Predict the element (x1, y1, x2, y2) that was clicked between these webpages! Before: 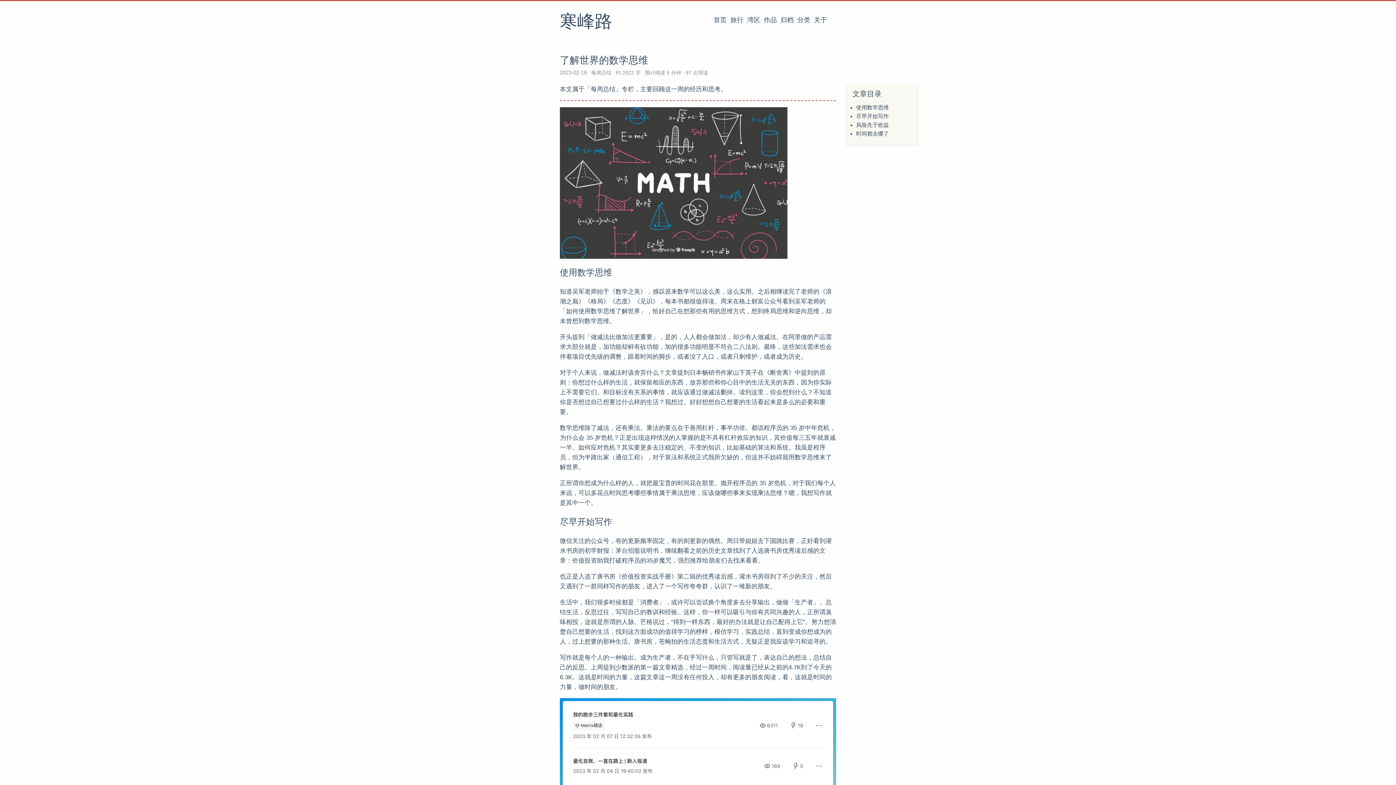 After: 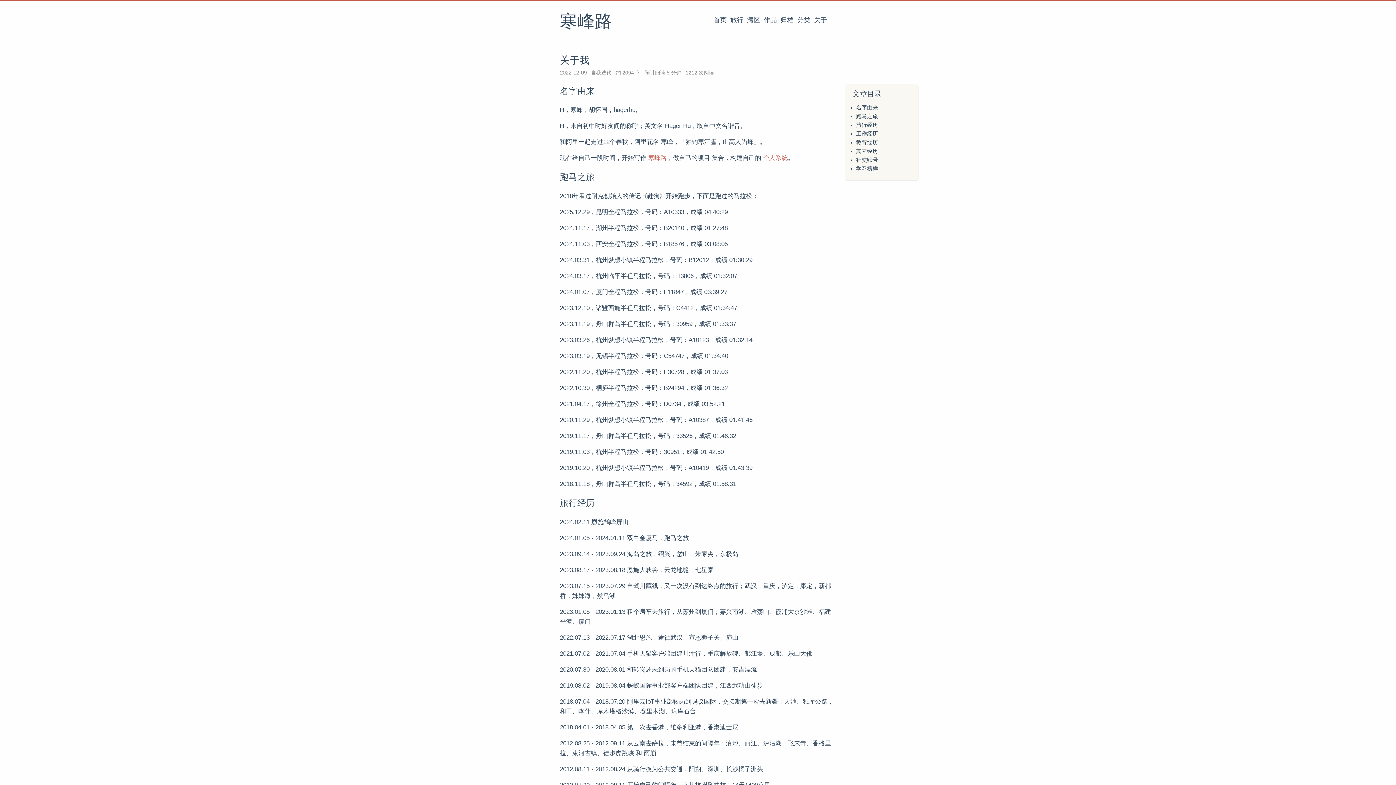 Action: bbox: (814, 16, 827, 23) label: 关于